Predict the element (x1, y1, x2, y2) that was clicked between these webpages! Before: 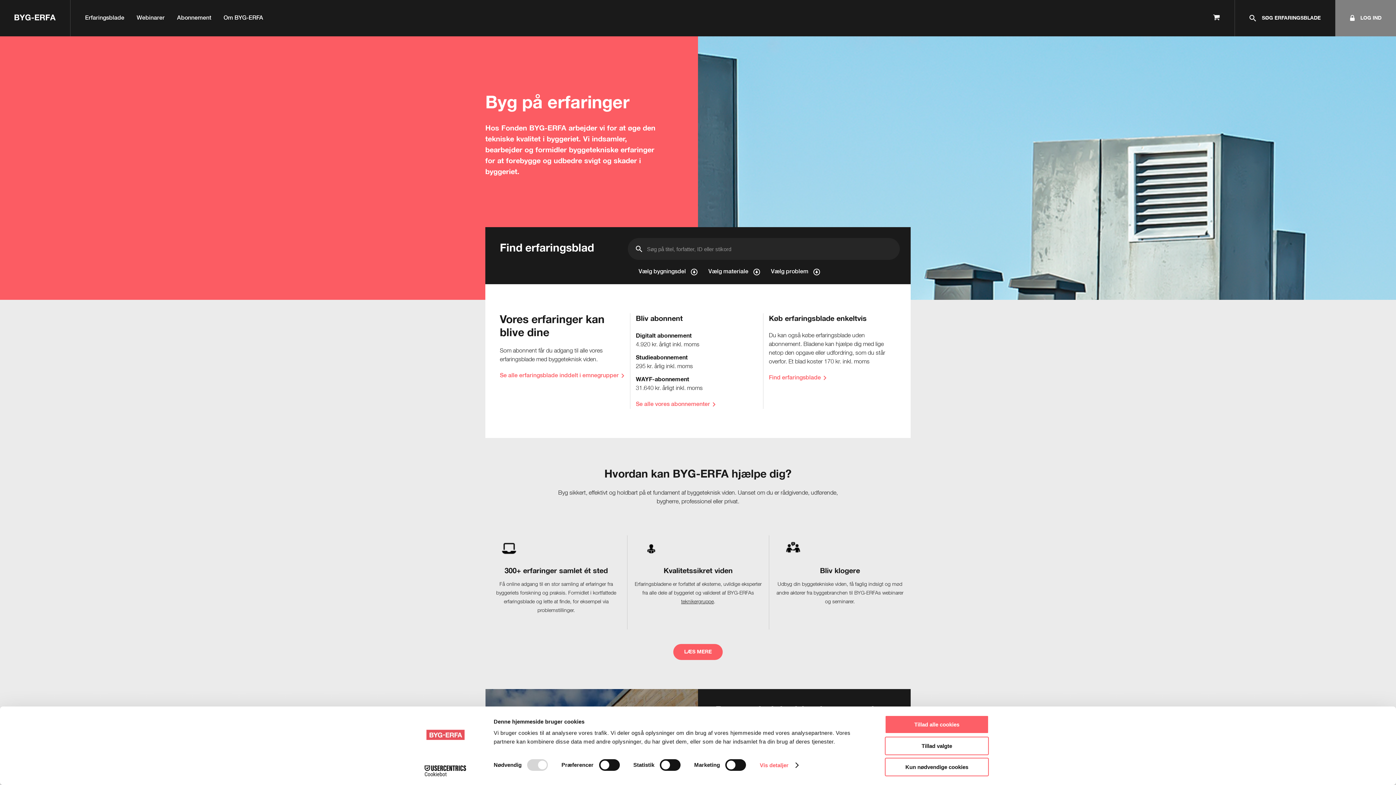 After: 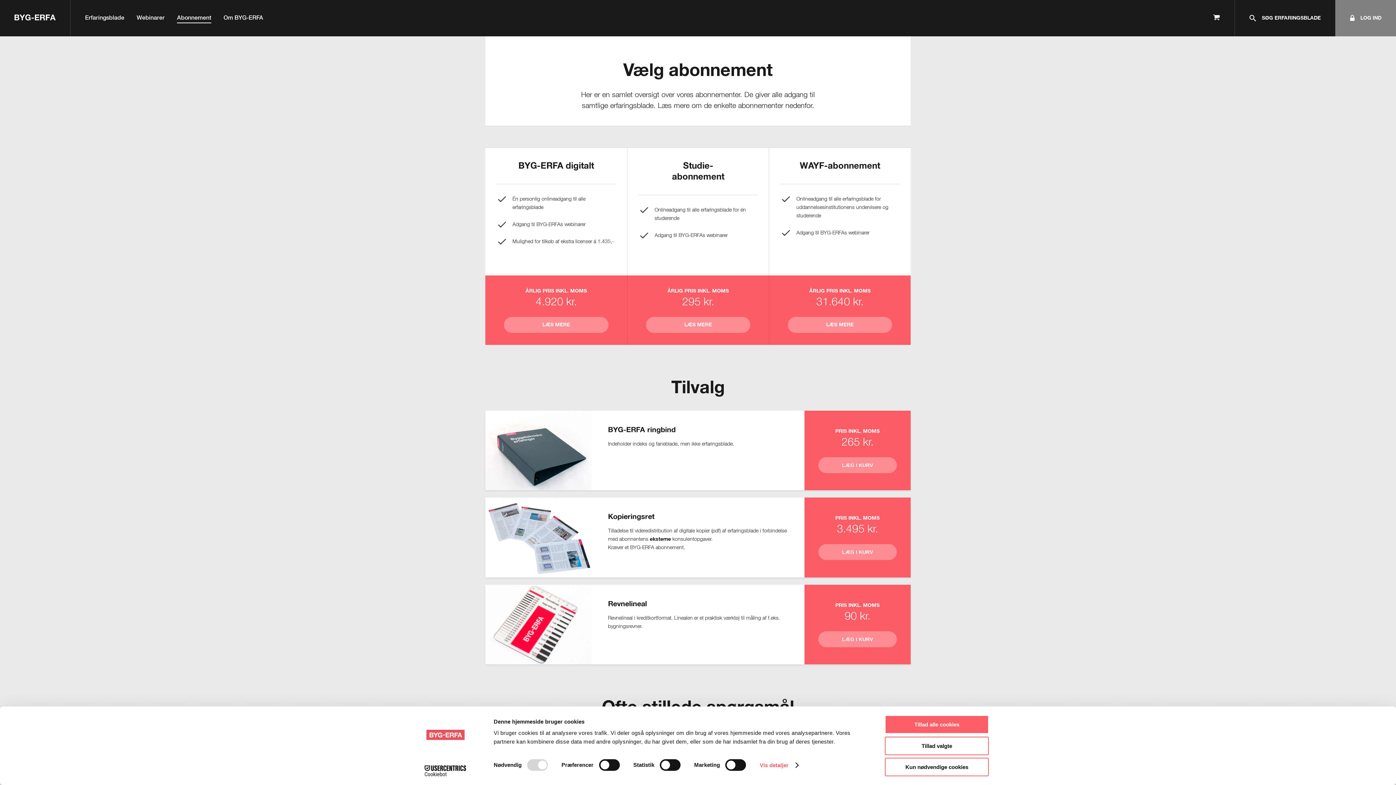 Action: label: Se alle vores abonnementer bbox: (636, 401, 716, 407)